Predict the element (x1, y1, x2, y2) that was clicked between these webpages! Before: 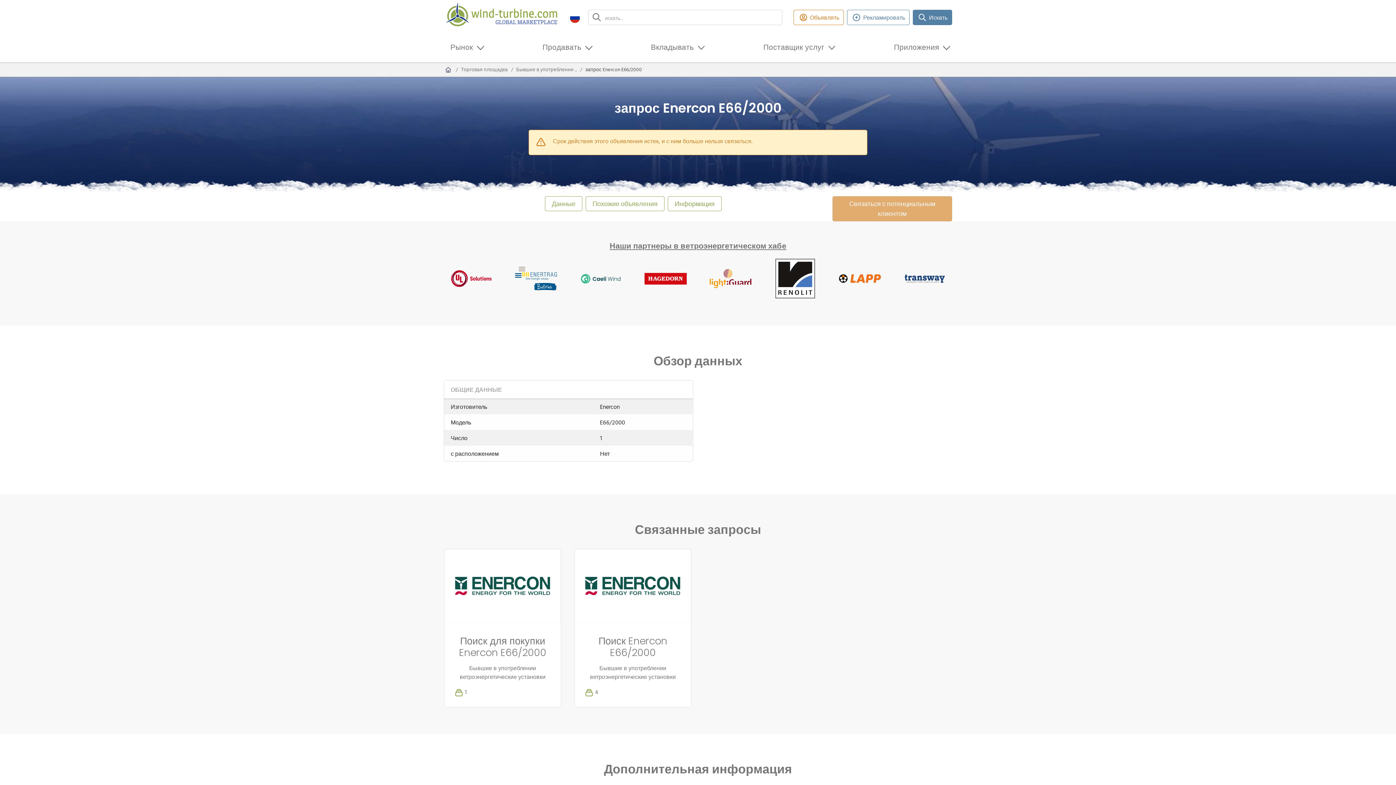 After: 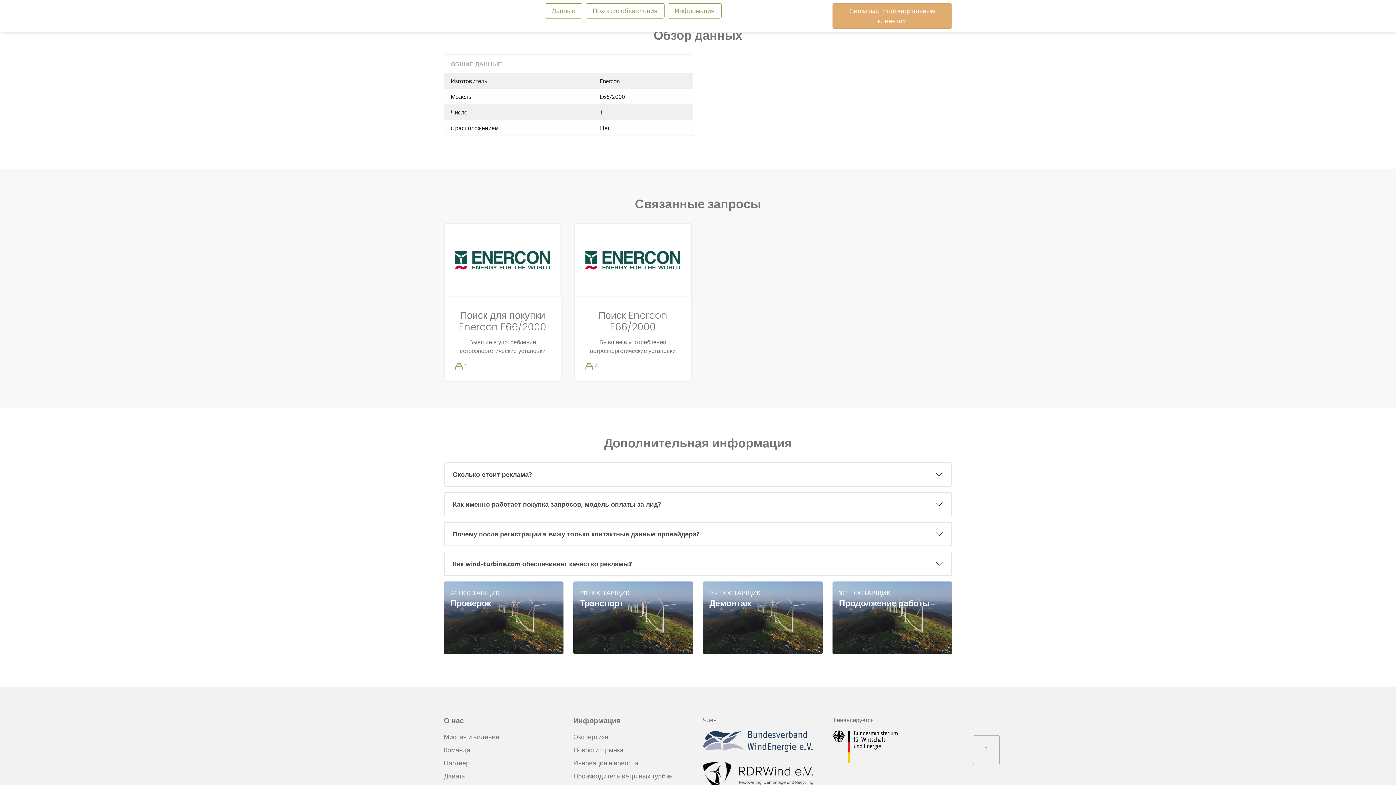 Action: bbox: (545, 196, 582, 211) label: Данные